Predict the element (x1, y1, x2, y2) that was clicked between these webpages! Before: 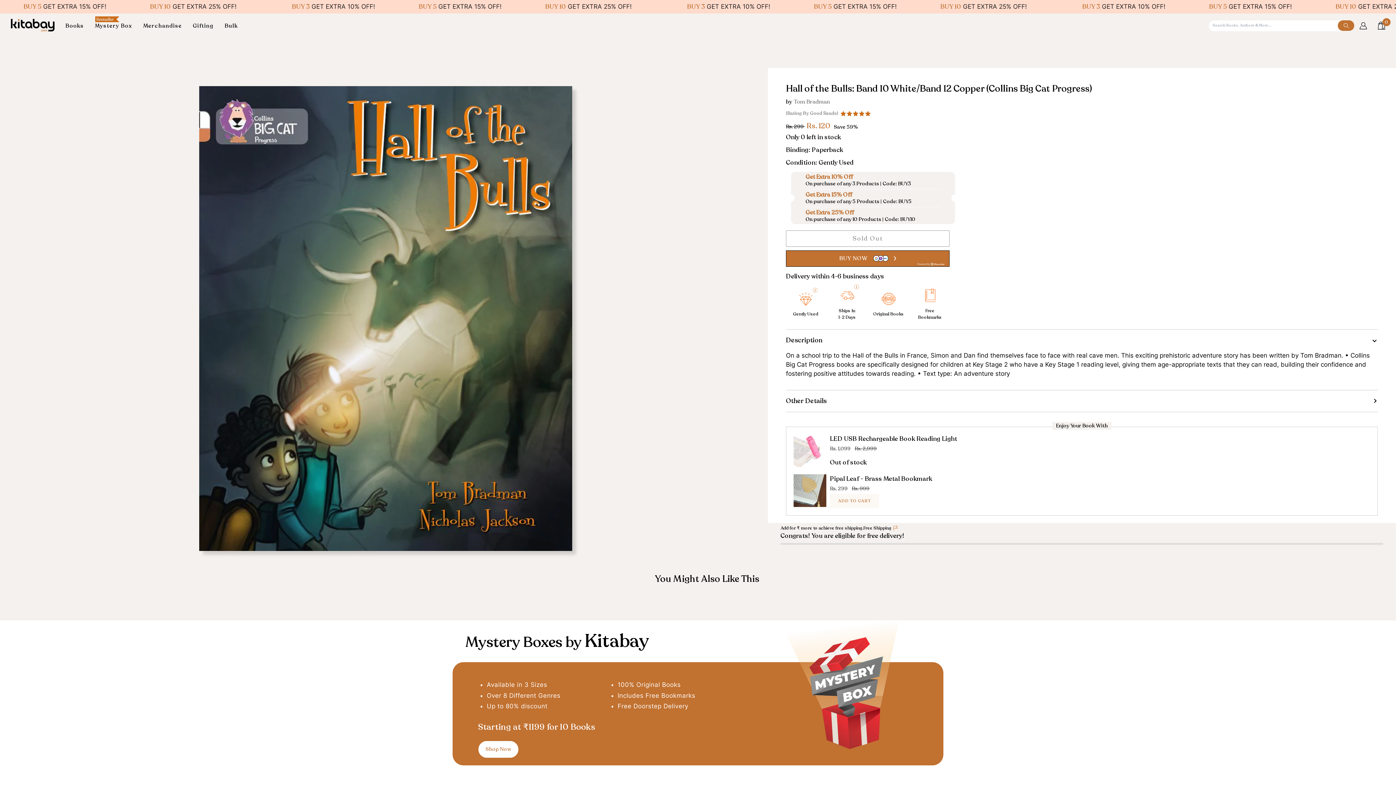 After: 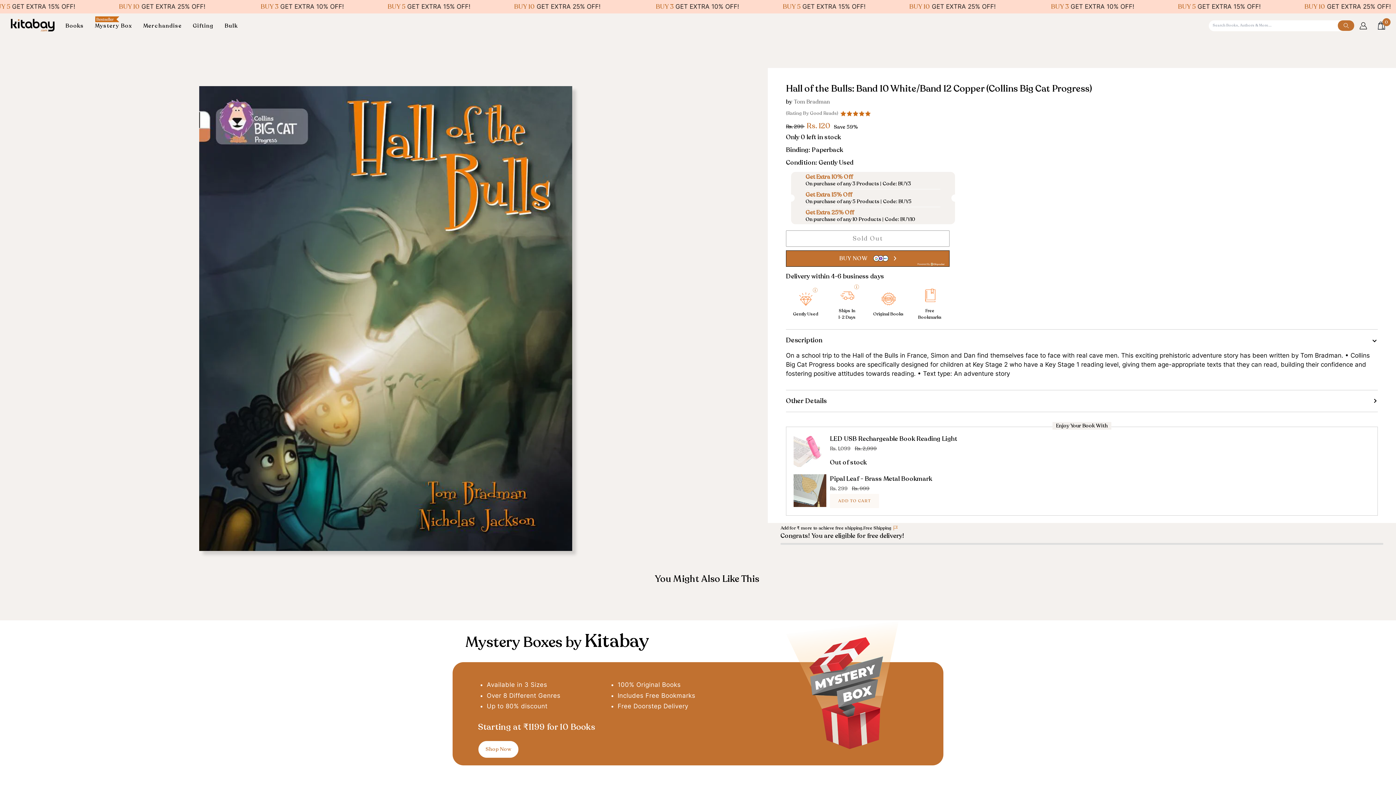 Action: label: Search bbox: (1338, 20, 1354, 30)